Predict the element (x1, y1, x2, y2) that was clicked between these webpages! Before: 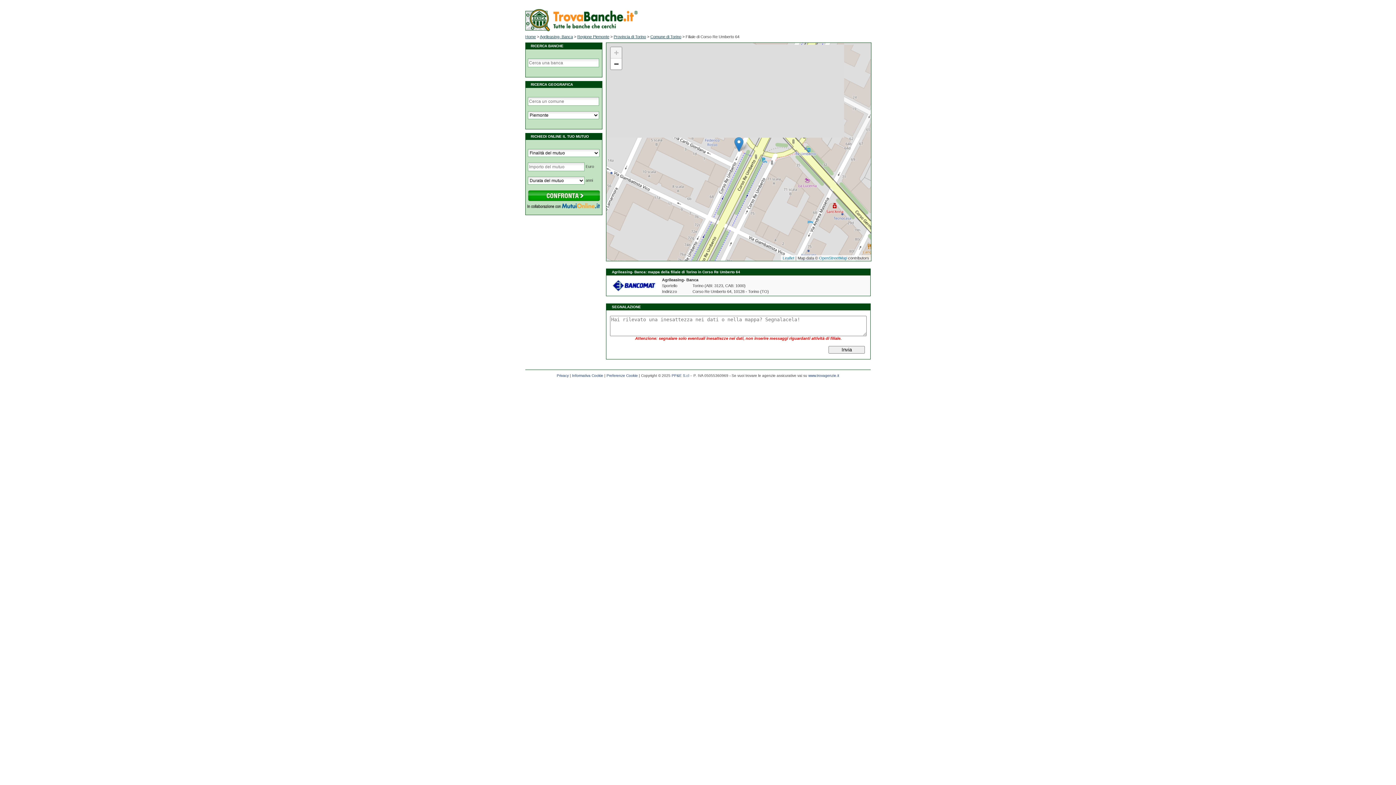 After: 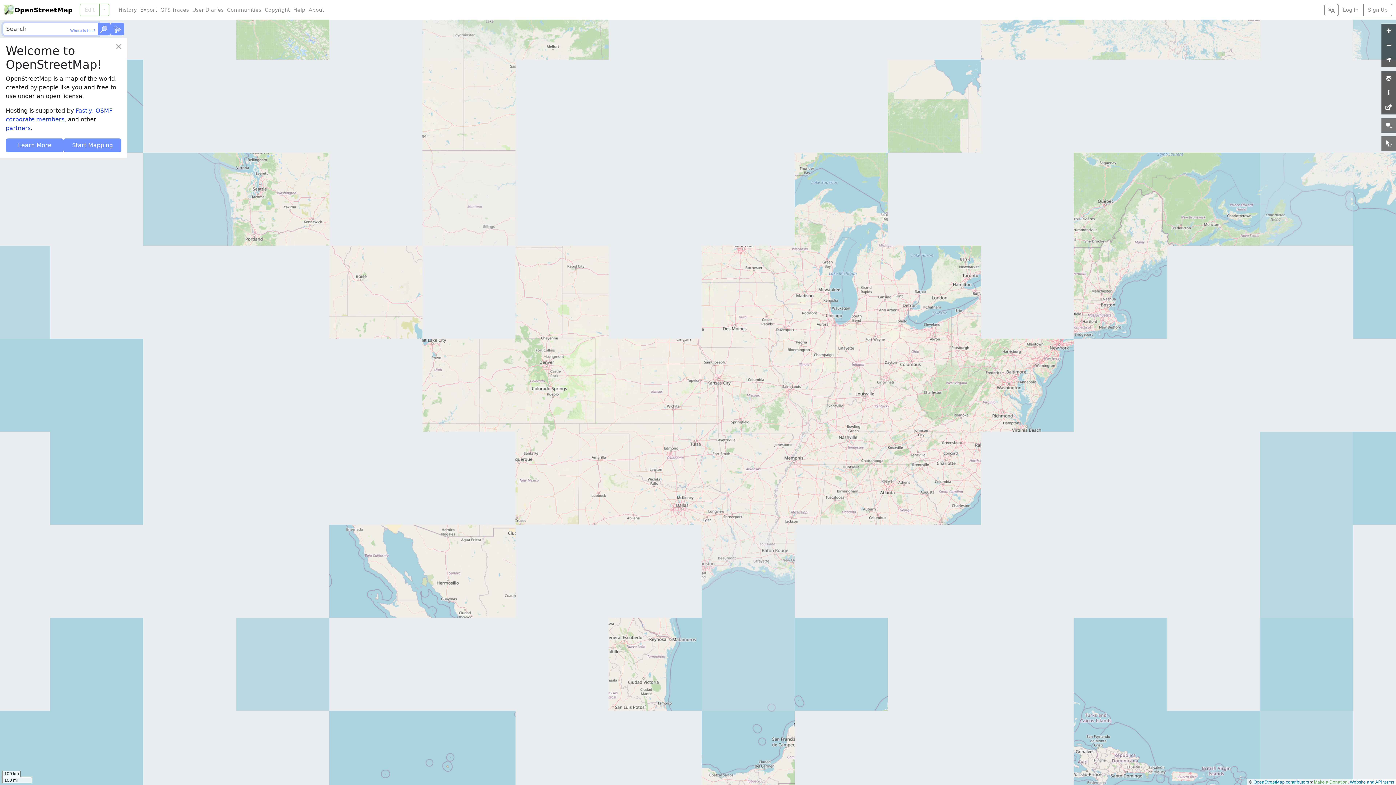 Action: bbox: (819, 256, 847, 260) label: OpenStreetMap